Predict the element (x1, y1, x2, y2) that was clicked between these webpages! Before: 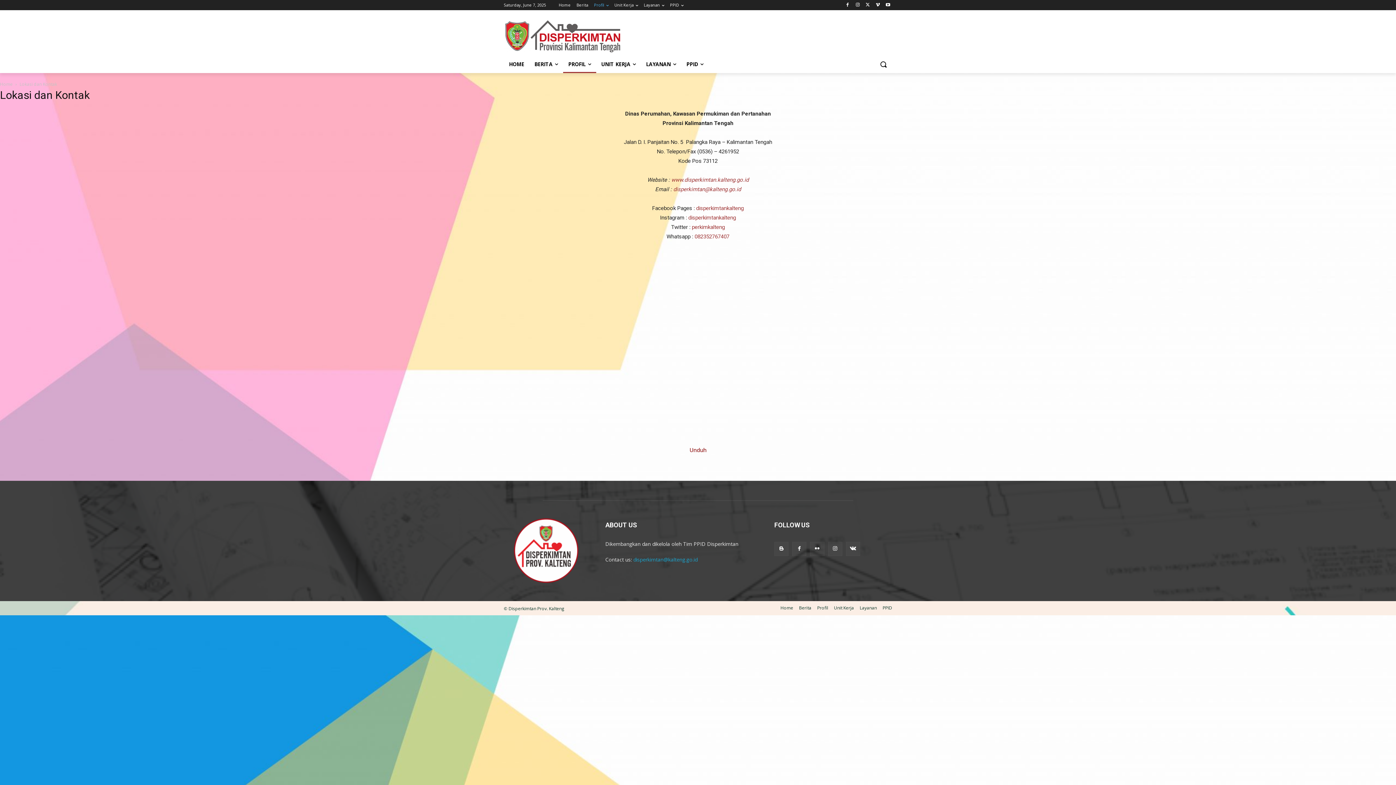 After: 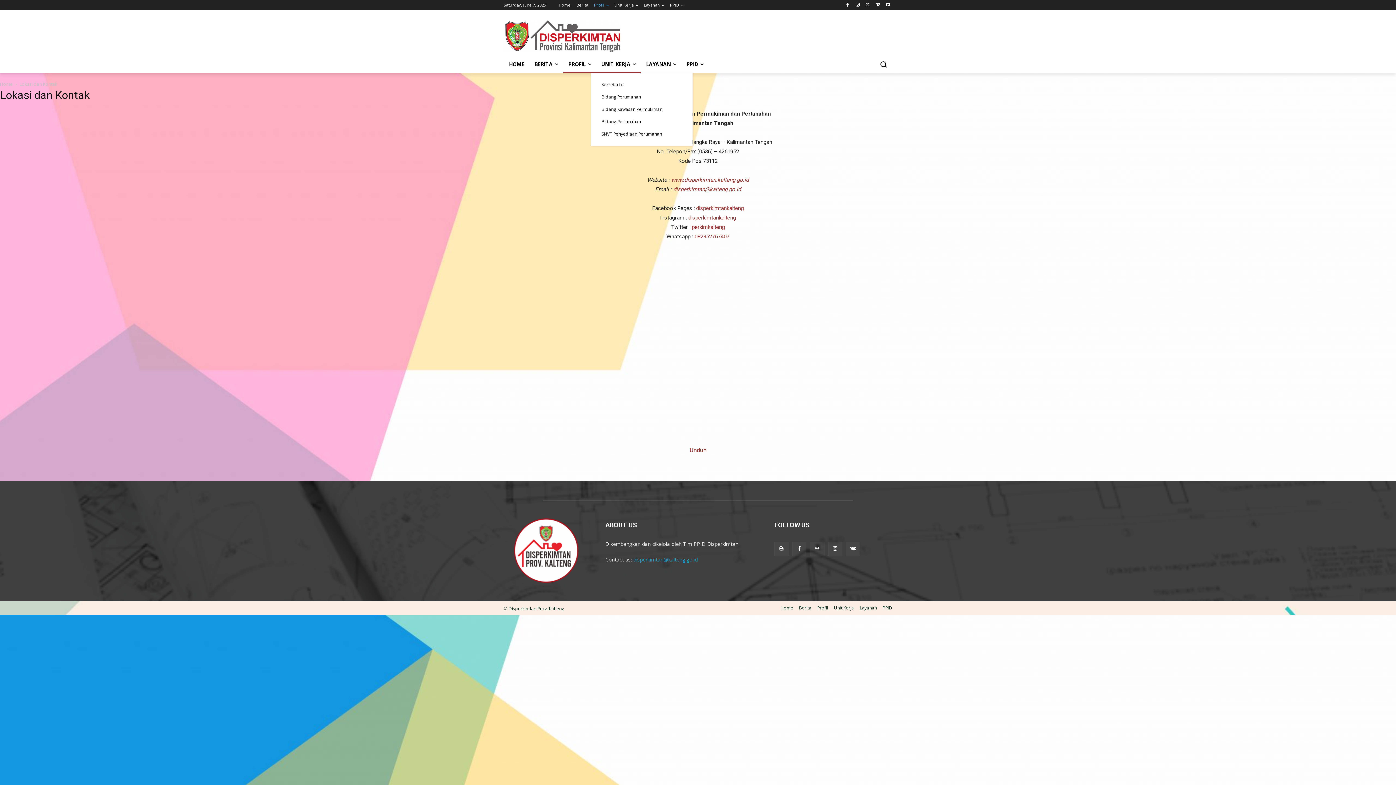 Action: bbox: (596, 55, 641, 73) label: UNIT KERJA